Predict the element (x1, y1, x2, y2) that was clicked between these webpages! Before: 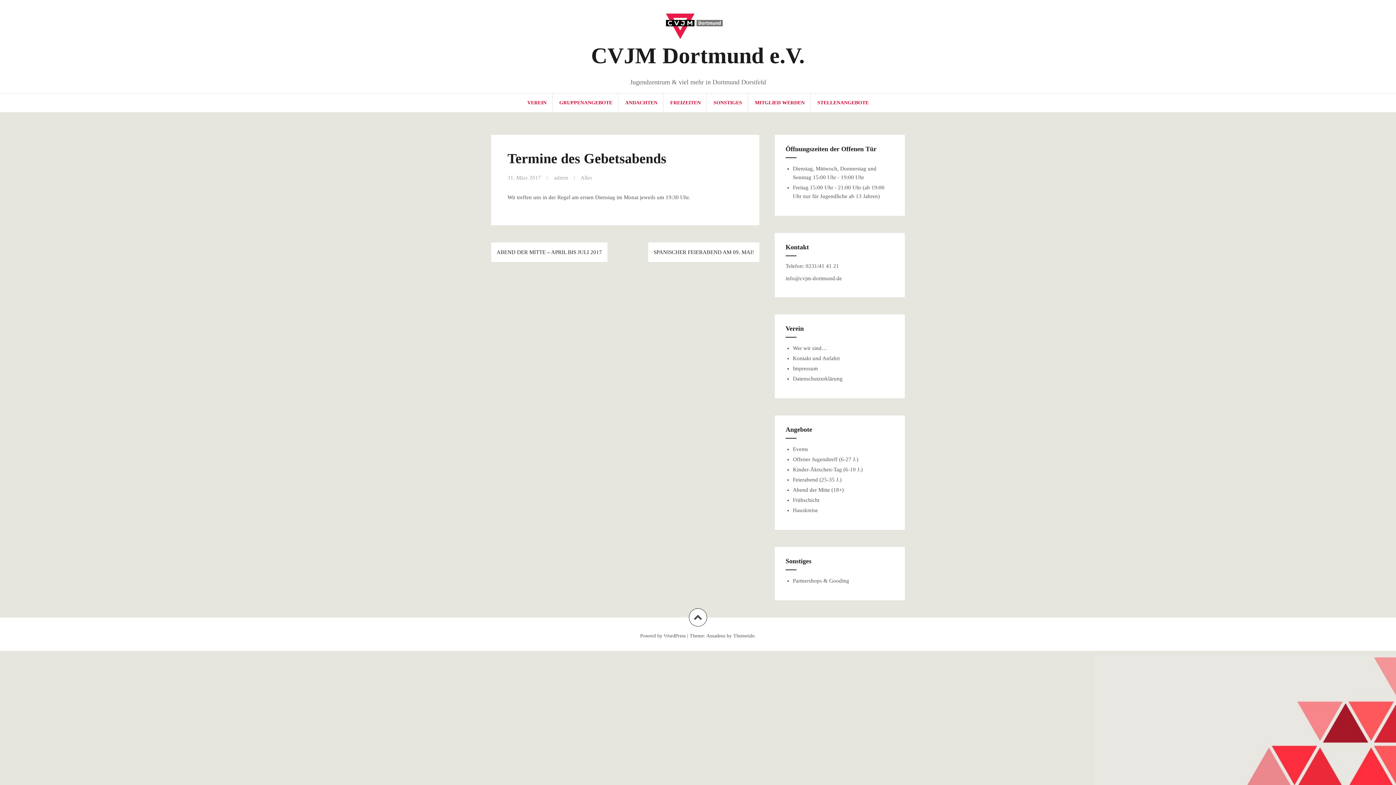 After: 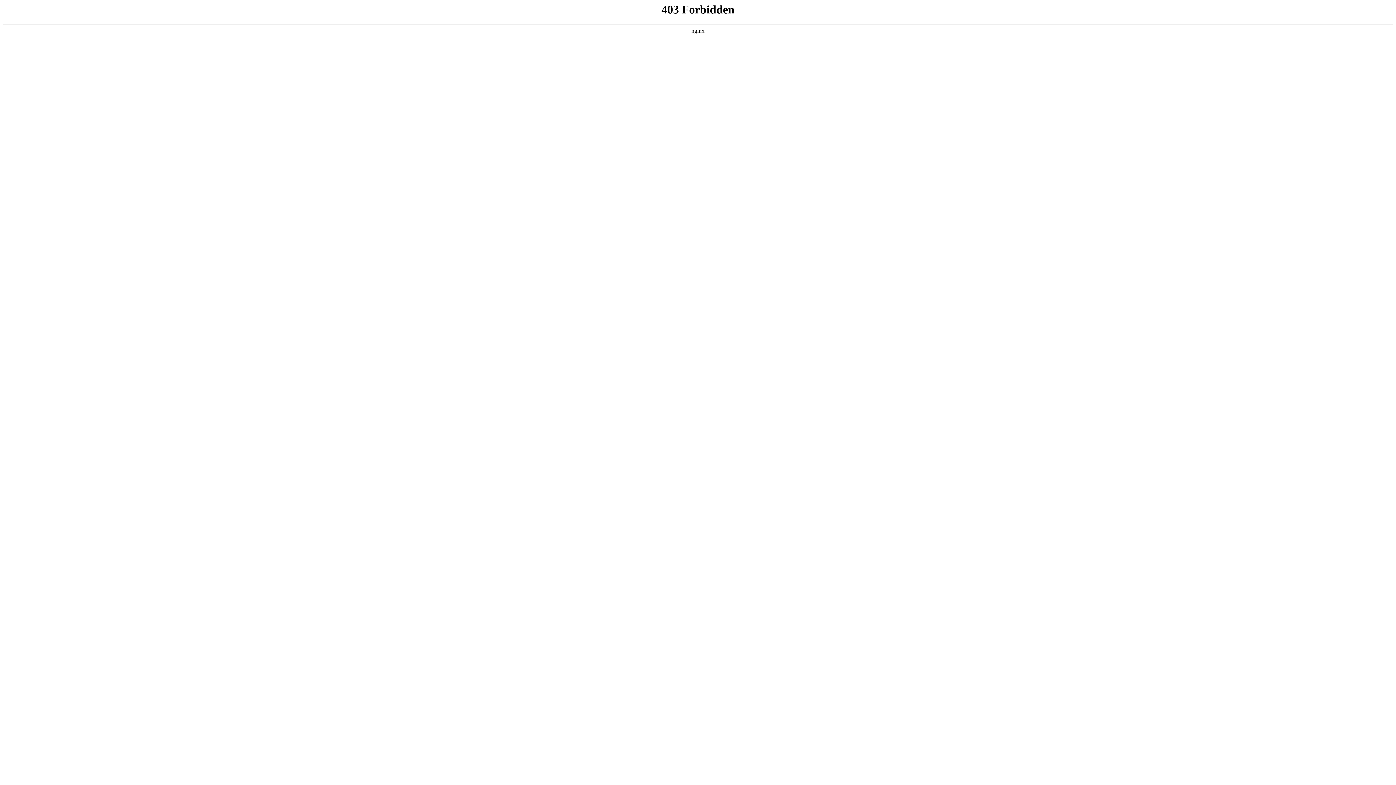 Action: bbox: (640, 633, 685, 639) label: Powerd by WordPress